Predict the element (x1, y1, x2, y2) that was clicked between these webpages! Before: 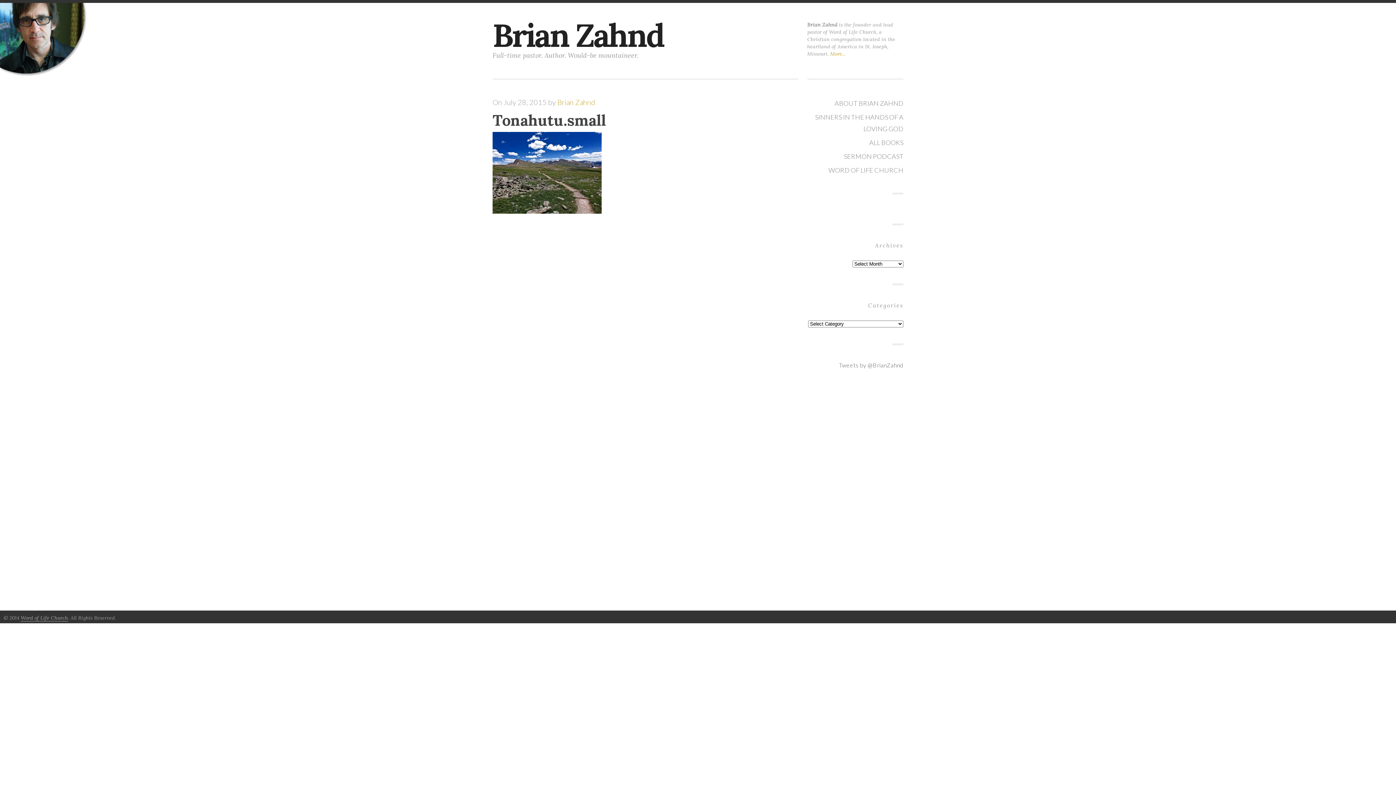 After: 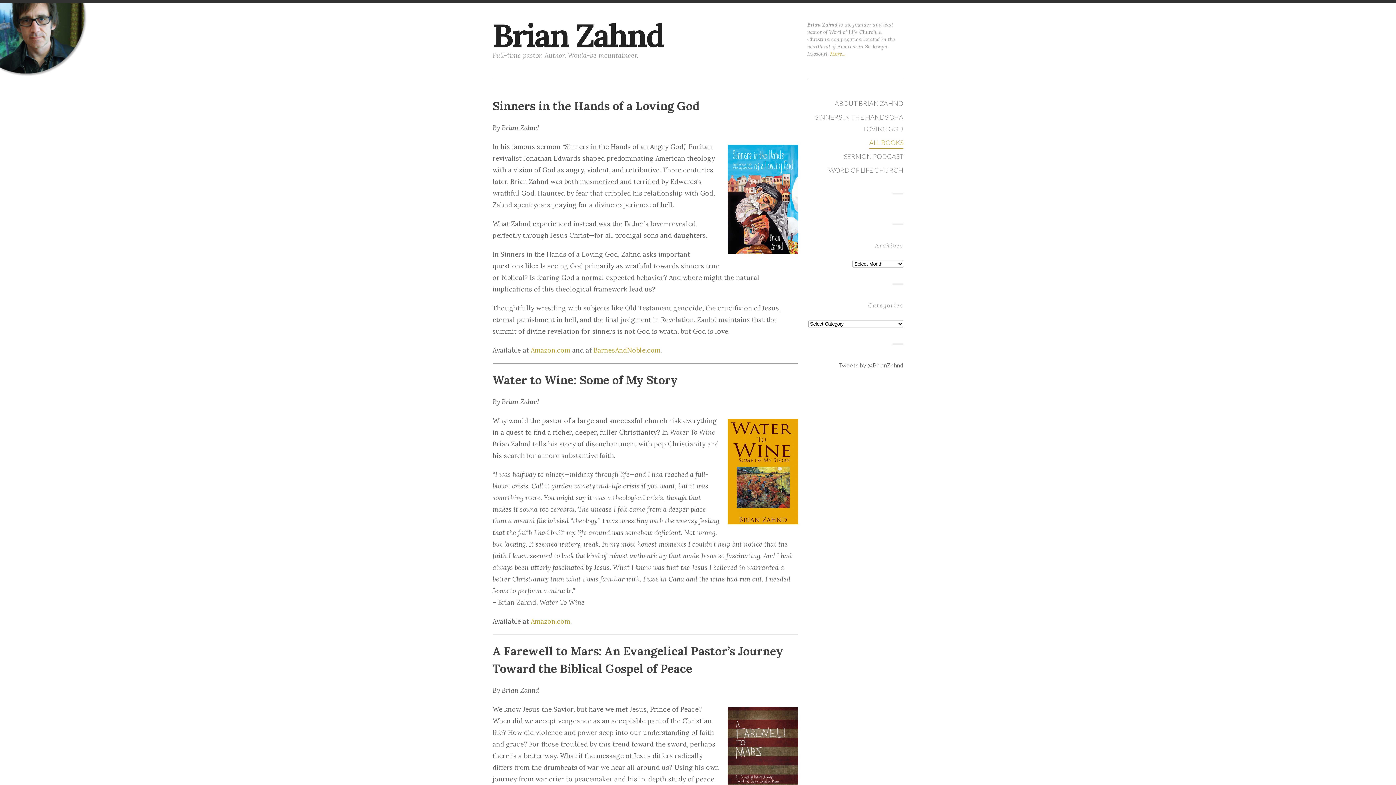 Action: label: ALL BOOKS bbox: (869, 136, 903, 148)